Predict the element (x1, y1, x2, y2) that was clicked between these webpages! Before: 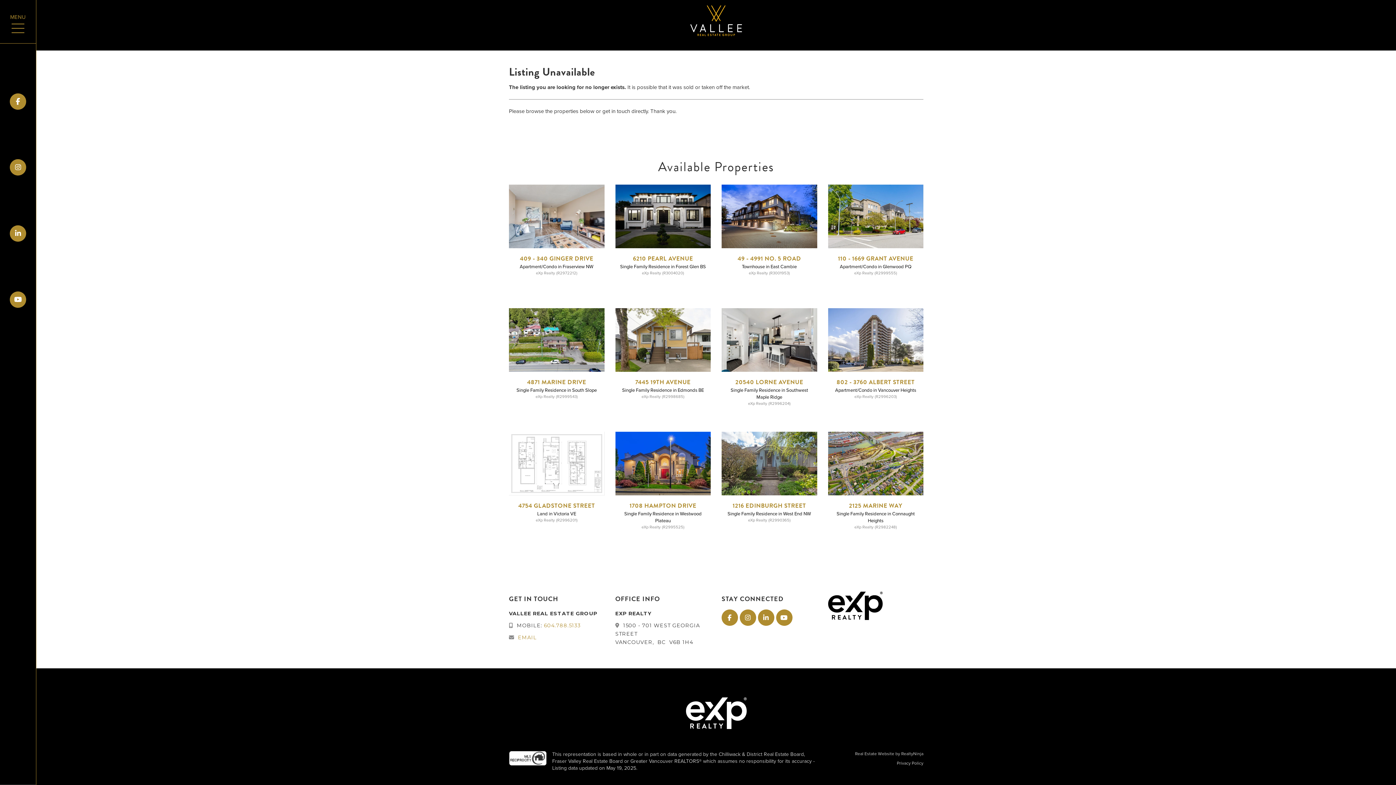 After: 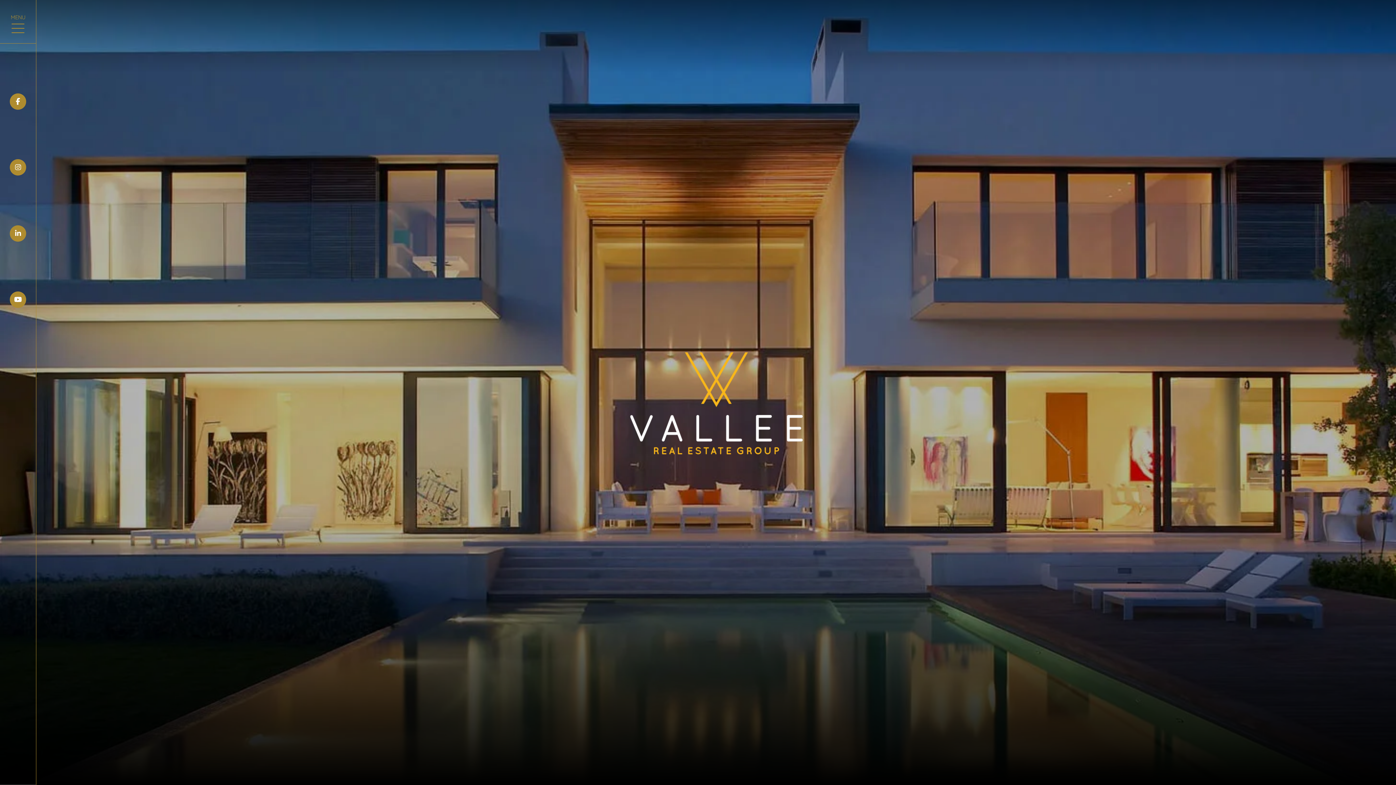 Action: bbox: (690, 16, 742, 23)